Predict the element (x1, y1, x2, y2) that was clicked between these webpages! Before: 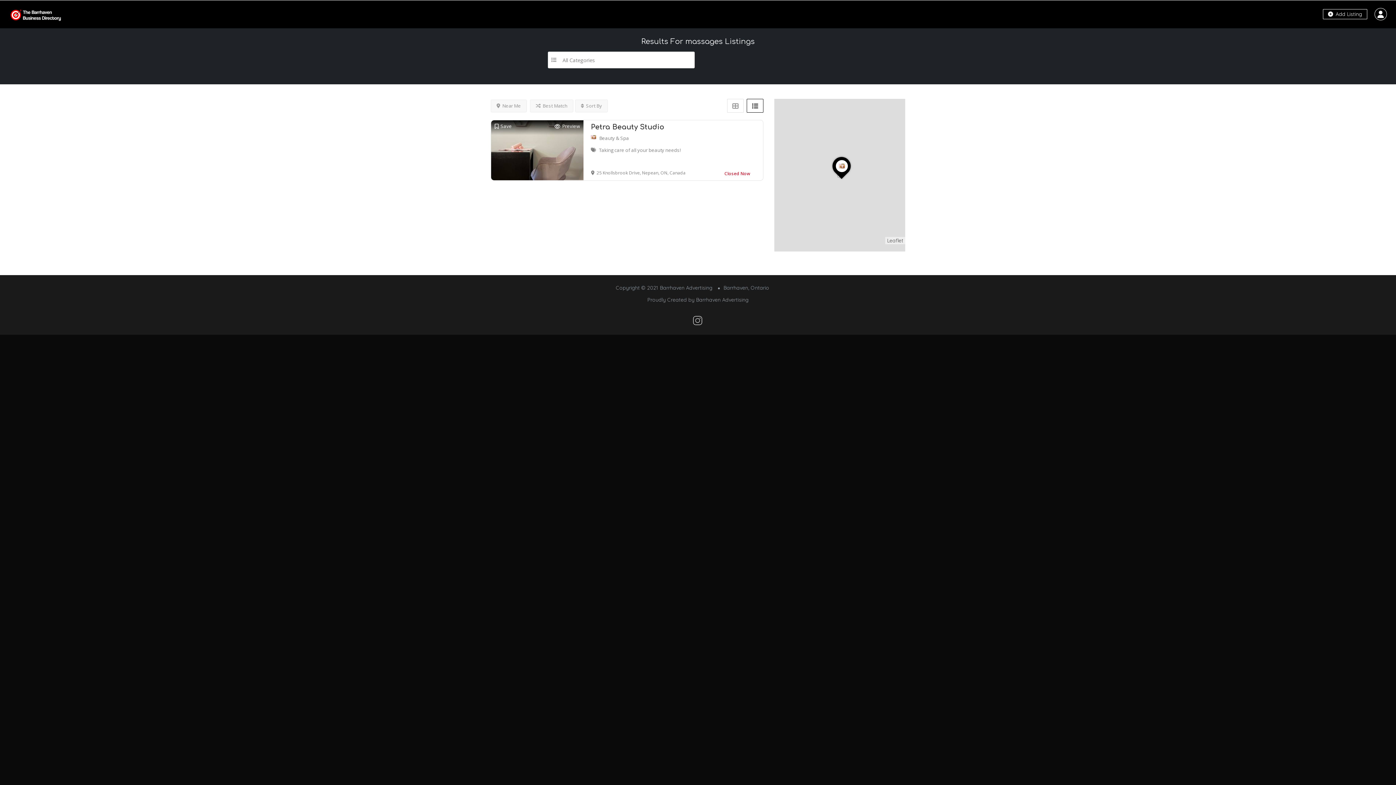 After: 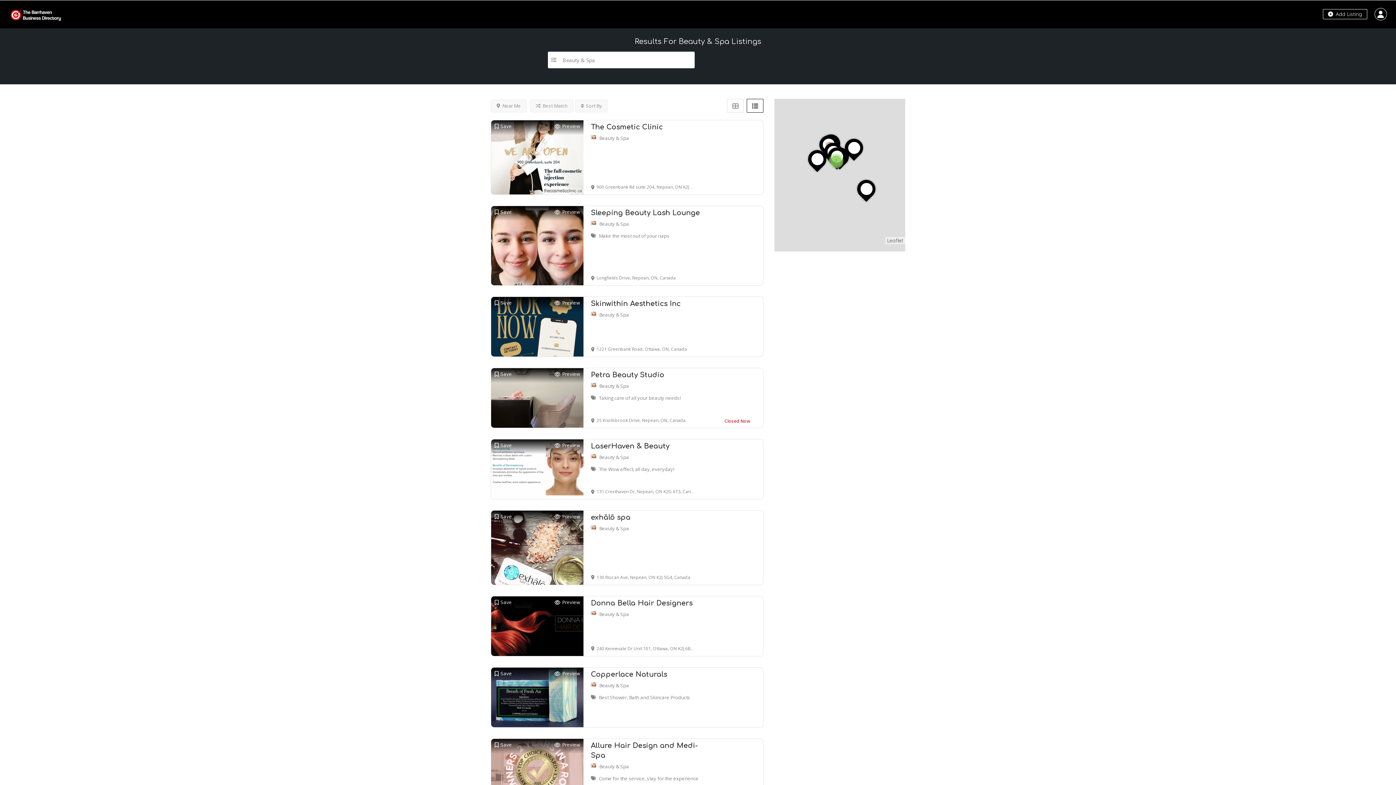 Action: label: Beauty & Spa bbox: (599, 135, 629, 141)